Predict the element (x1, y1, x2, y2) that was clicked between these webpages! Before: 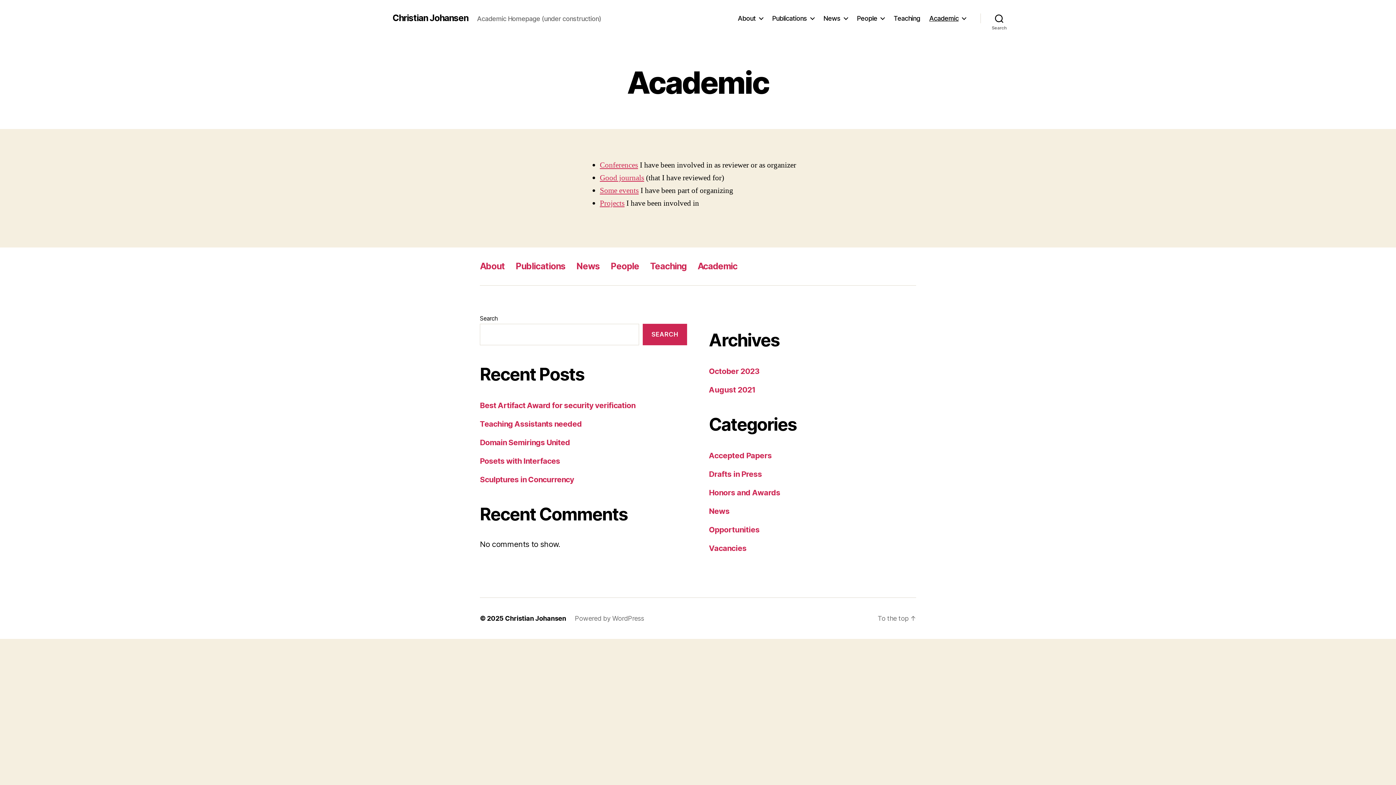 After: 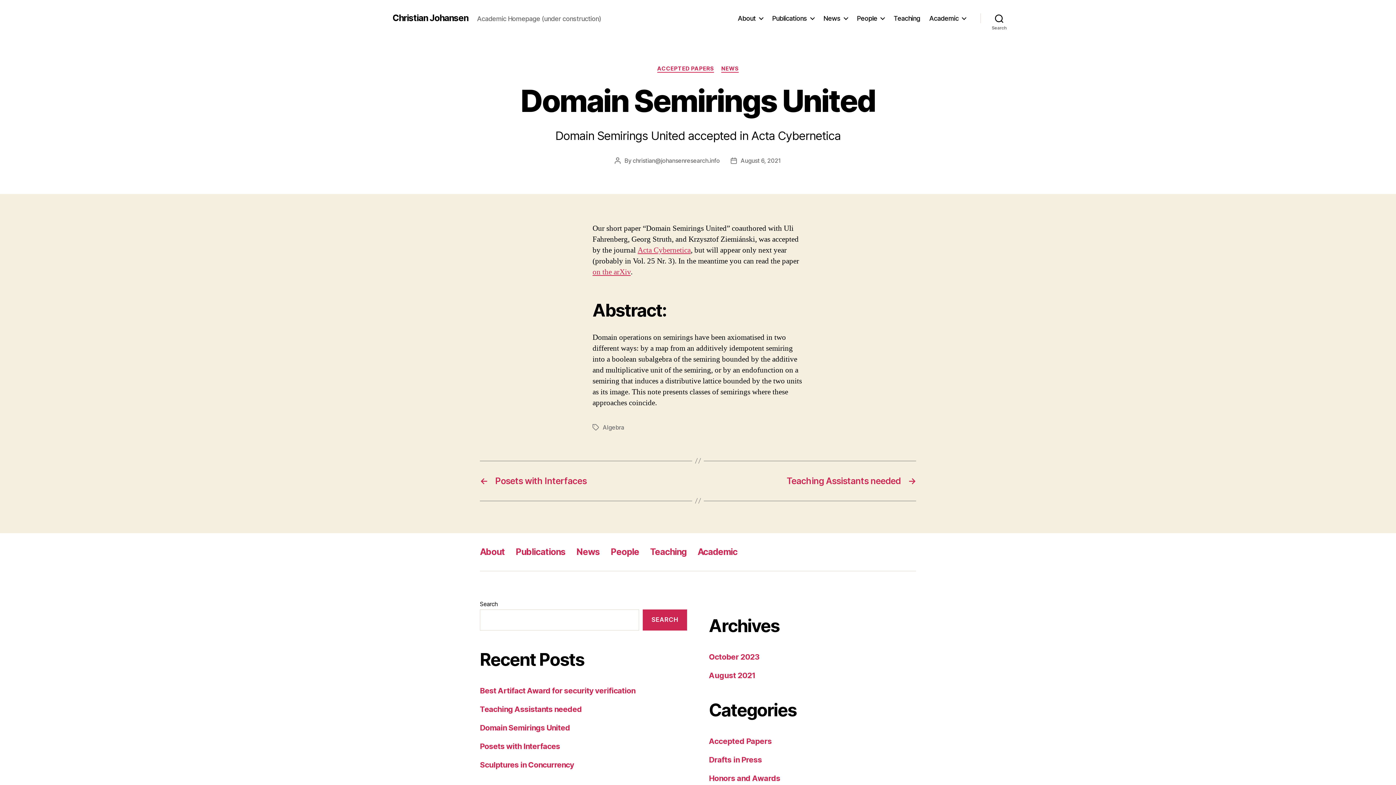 Action: bbox: (480, 438, 570, 447) label: Domain Semirings United